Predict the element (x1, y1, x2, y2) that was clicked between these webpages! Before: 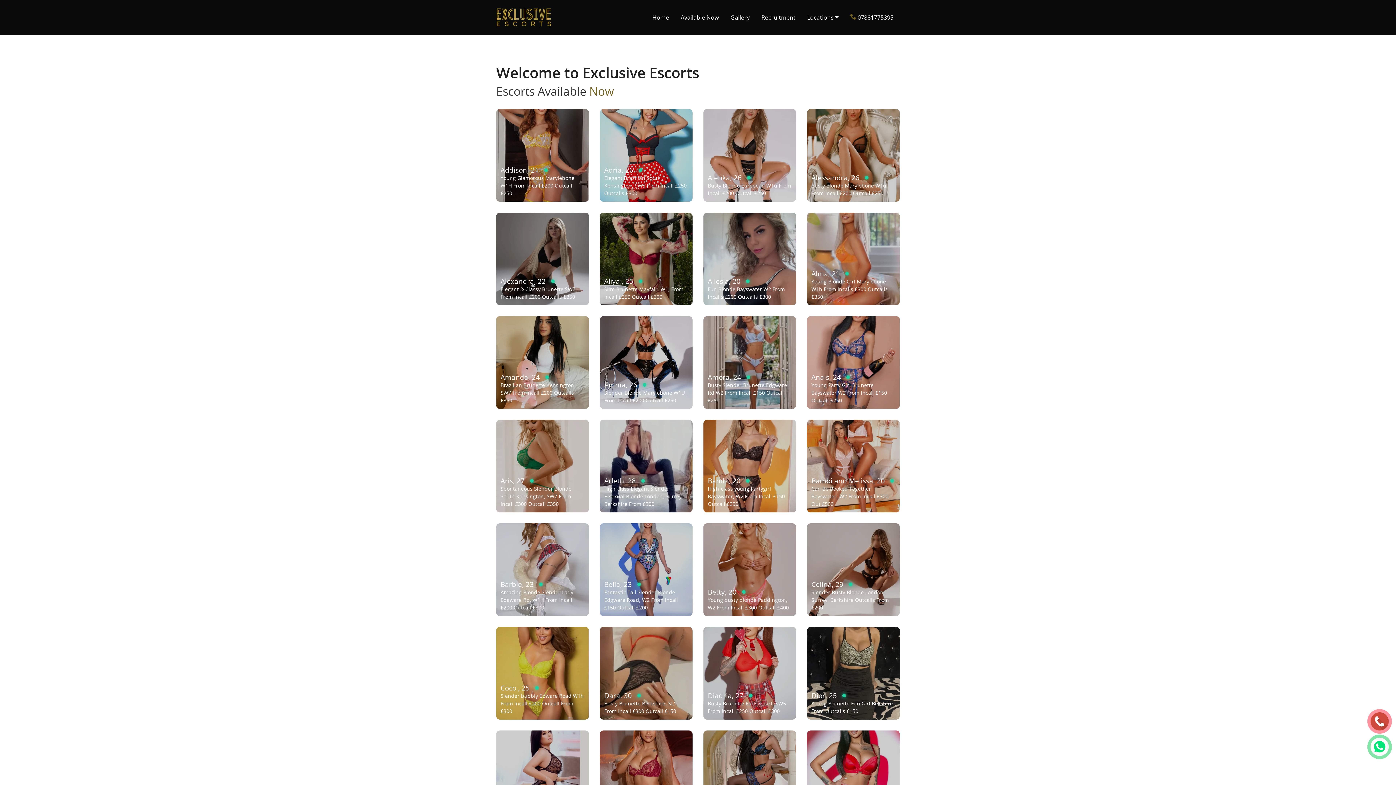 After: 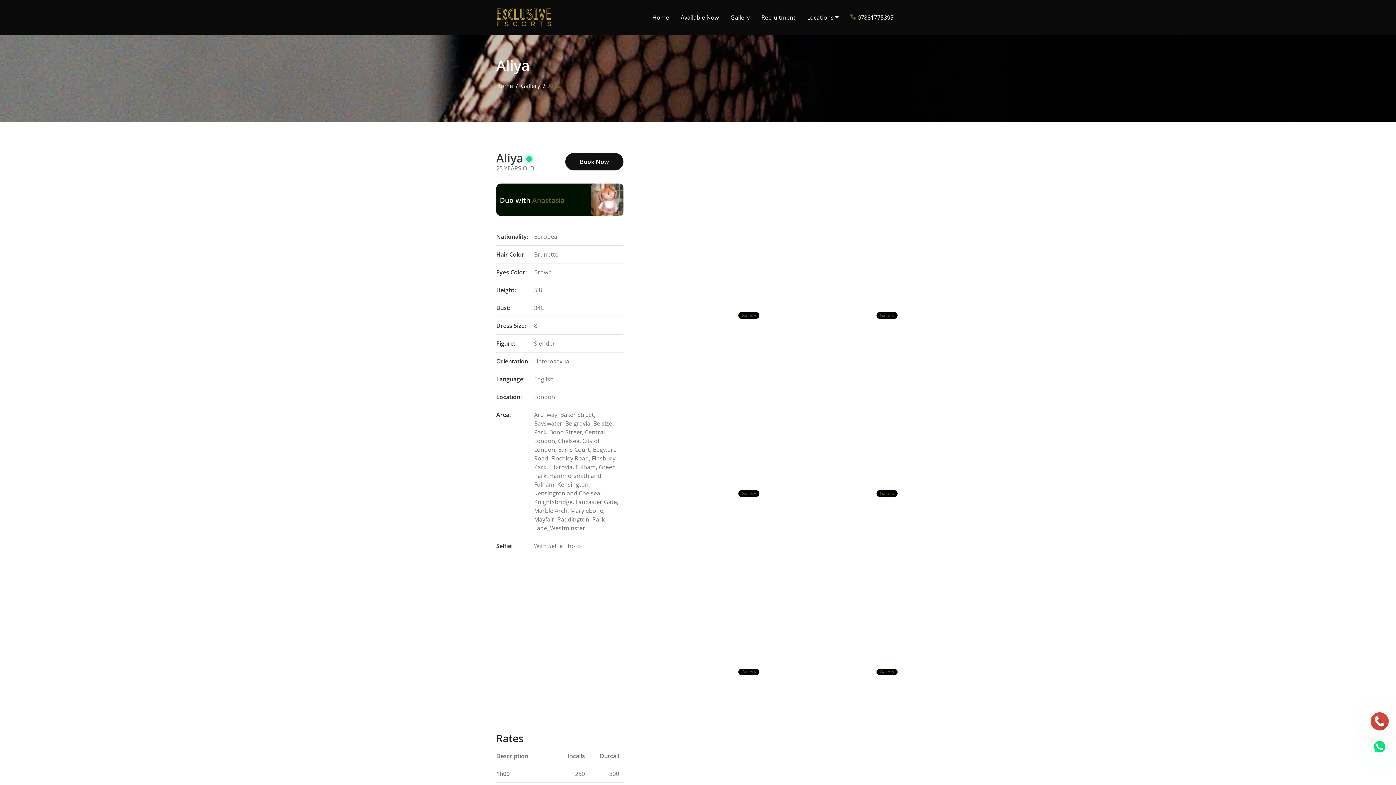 Action: bbox: (600, 212, 692, 305)